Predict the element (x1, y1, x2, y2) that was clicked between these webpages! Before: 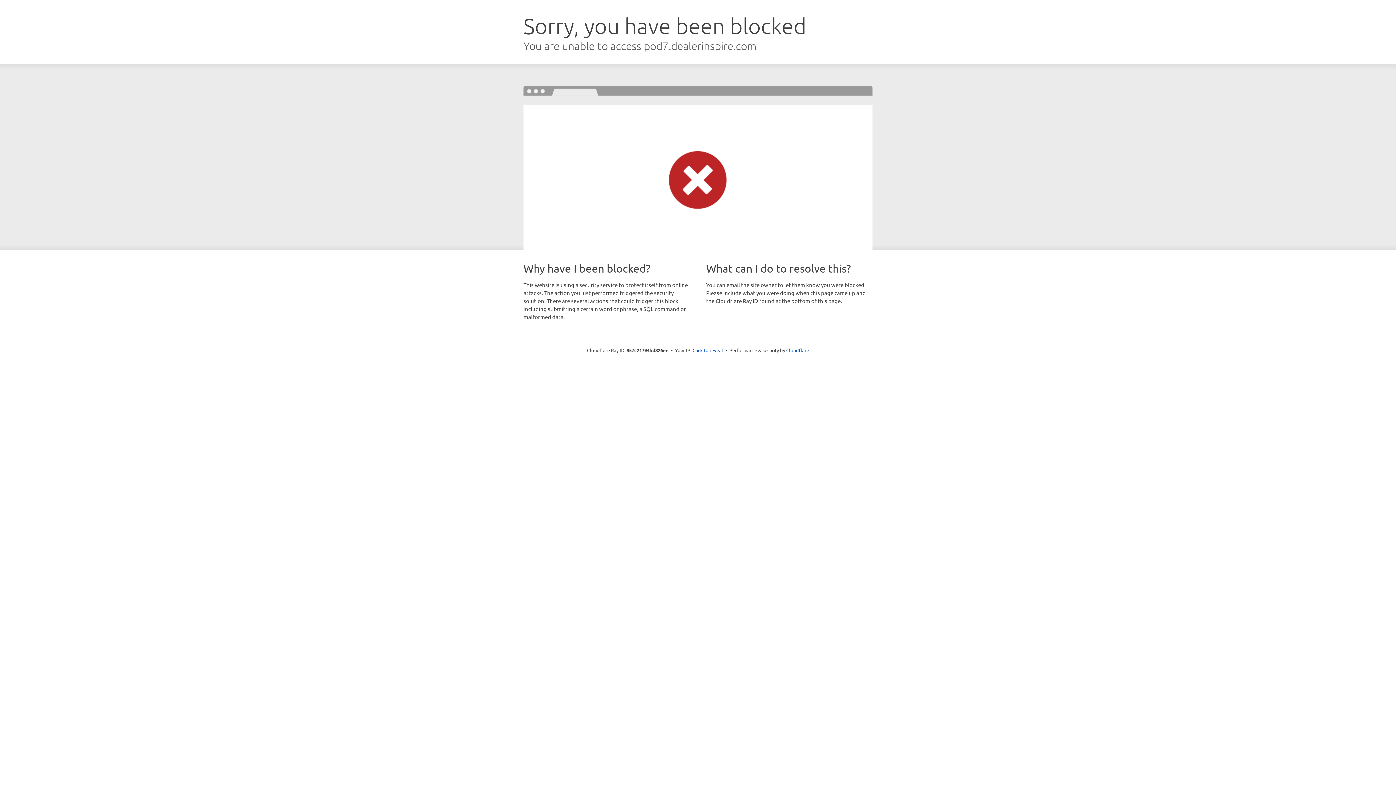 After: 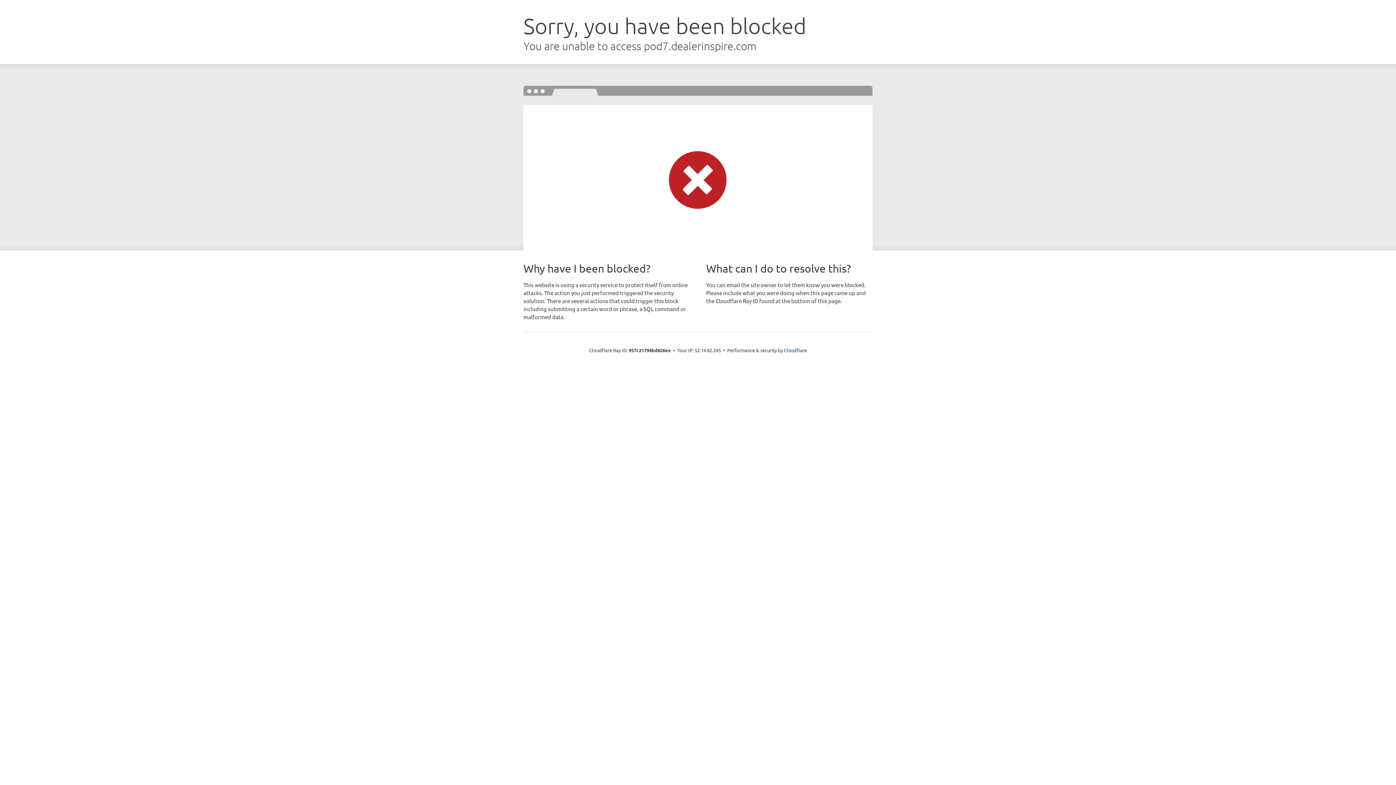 Action: label: Click to reveal bbox: (692, 346, 723, 353)